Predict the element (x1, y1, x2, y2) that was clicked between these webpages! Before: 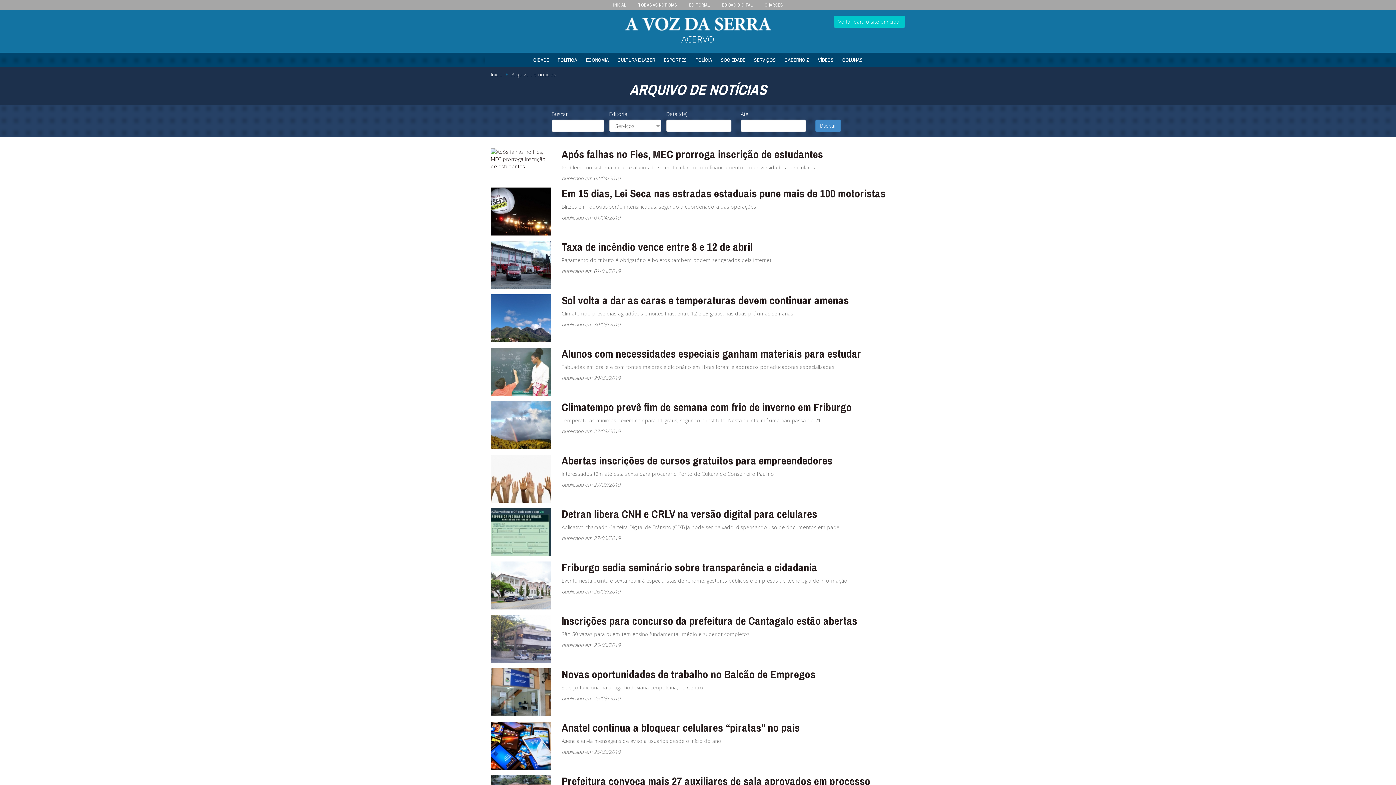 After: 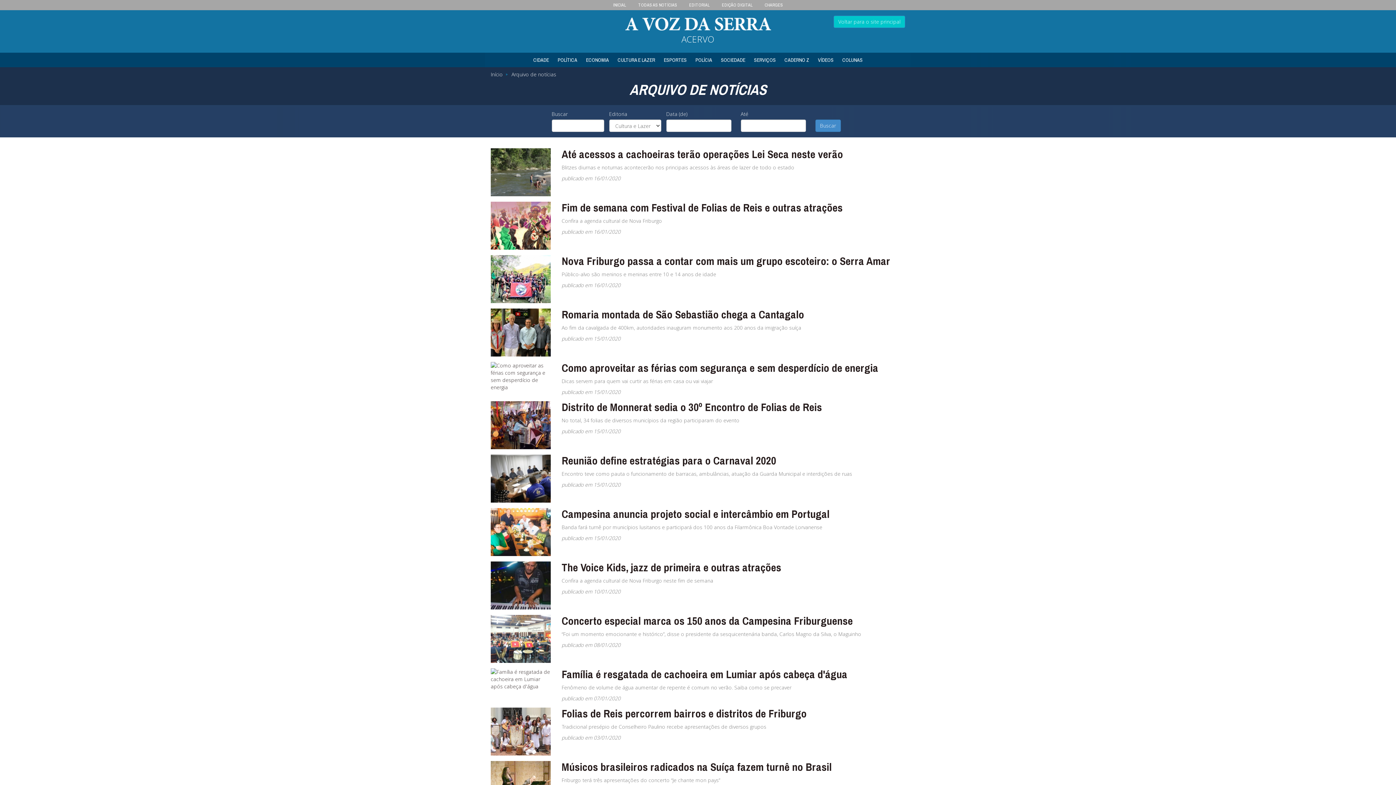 Action: bbox: (614, 52, 658, 67) label: CULTURA E LAZER